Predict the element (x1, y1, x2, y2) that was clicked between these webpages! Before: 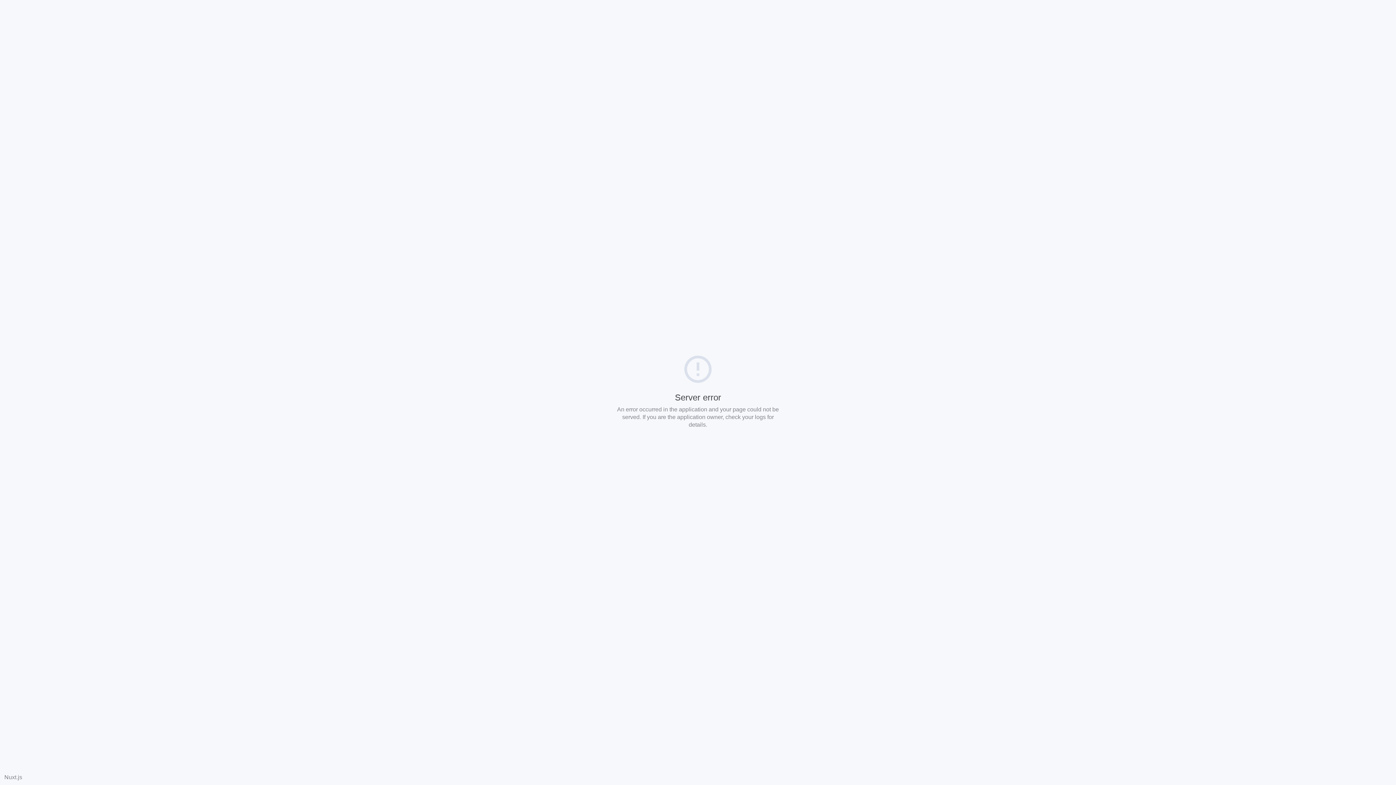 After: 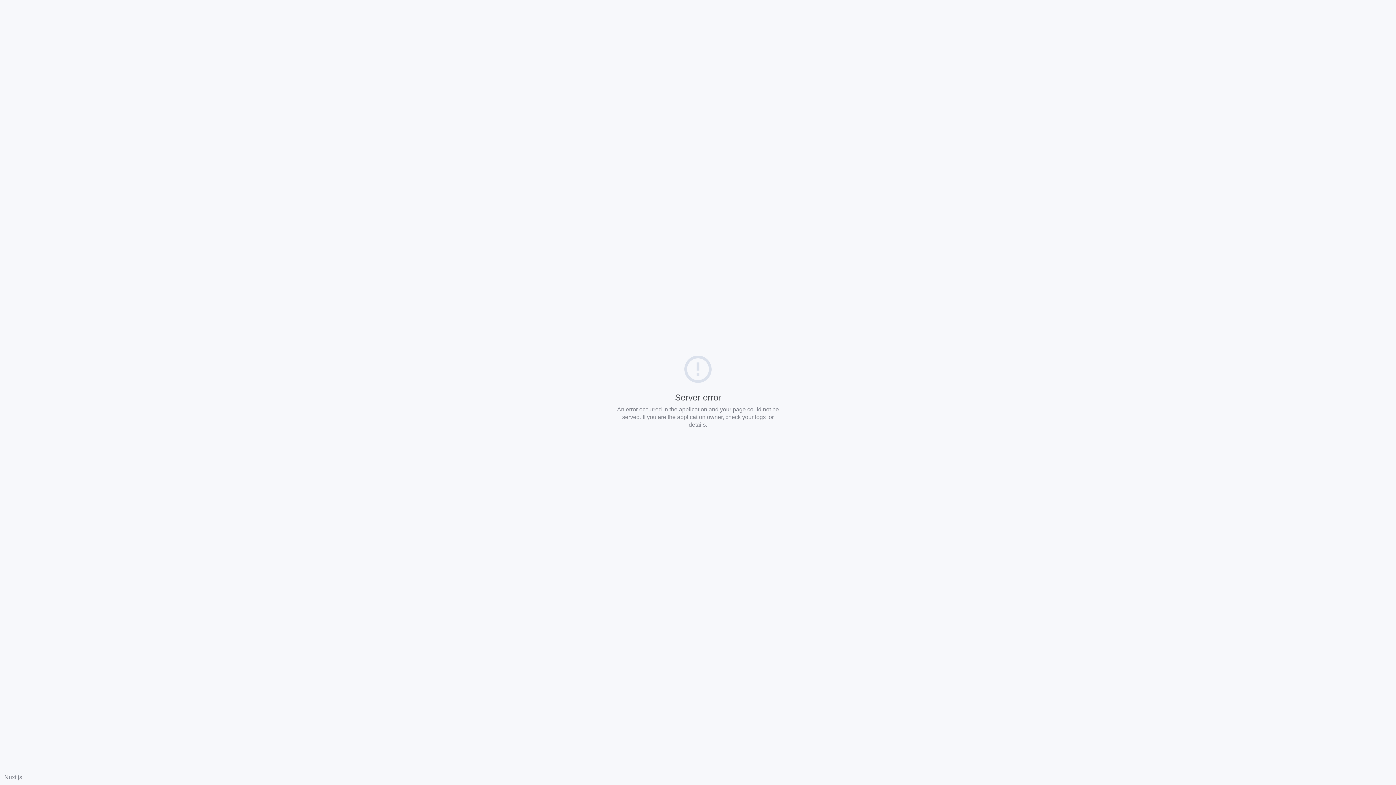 Action: label: Nuxt.js bbox: (4, 774, 22, 780)